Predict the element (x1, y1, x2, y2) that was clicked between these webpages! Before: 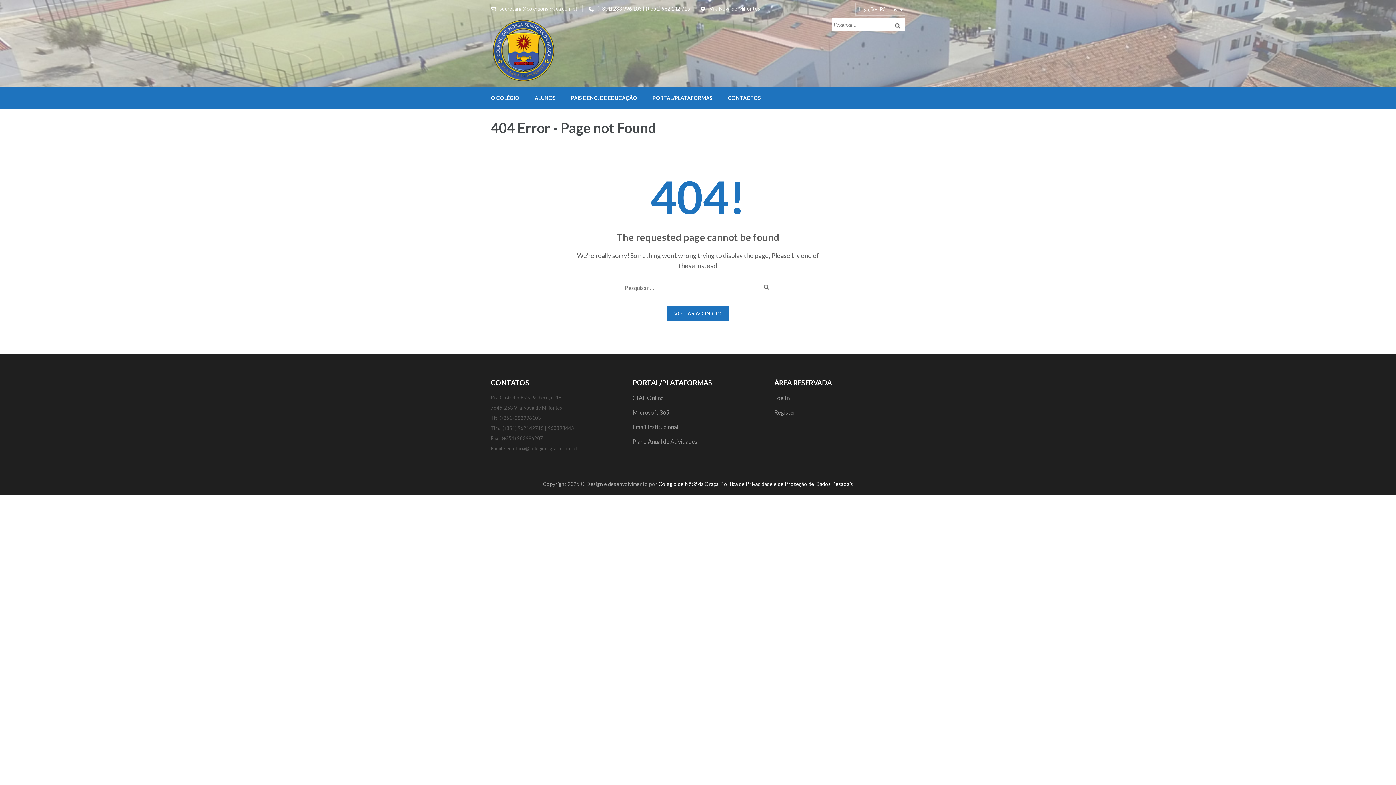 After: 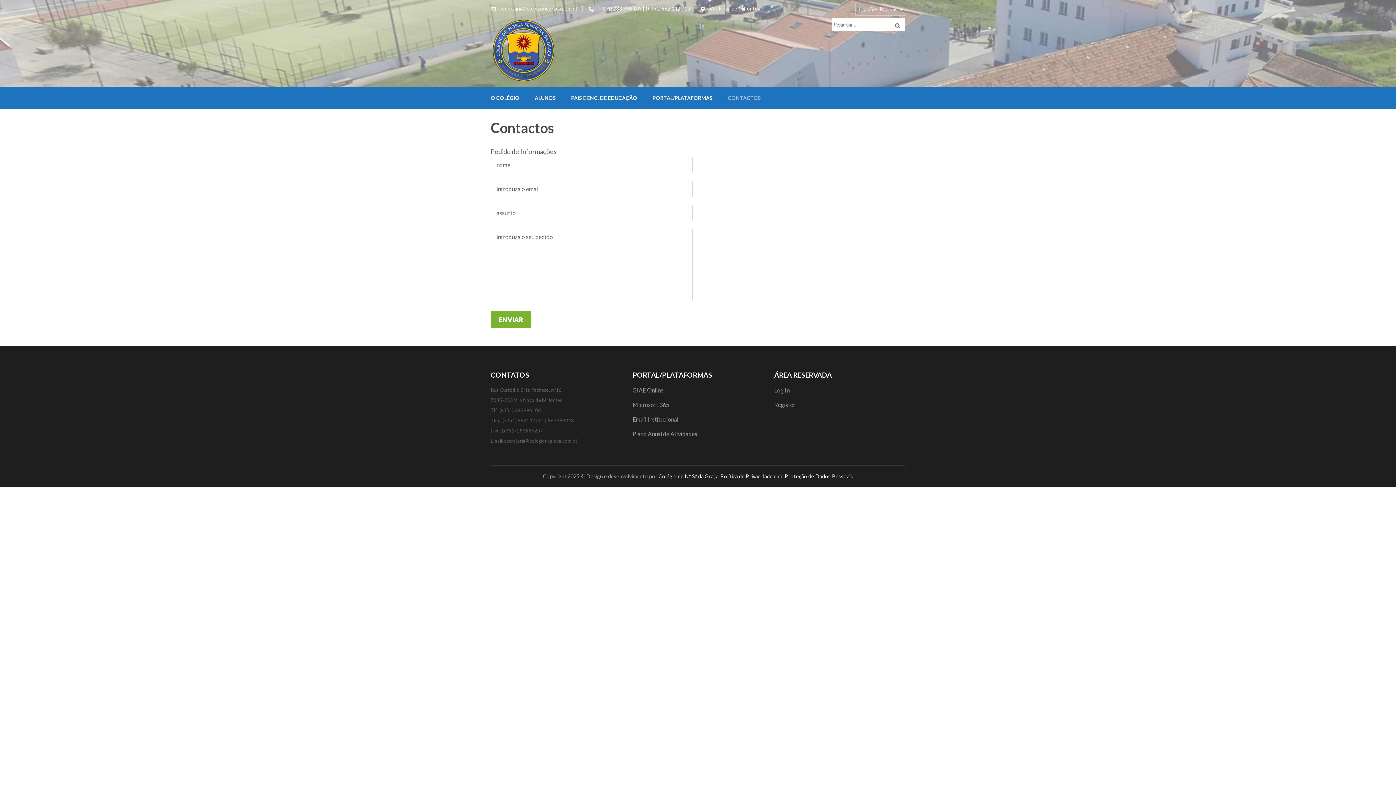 Action: bbox: (728, 86, 761, 109) label: CONTACTOS